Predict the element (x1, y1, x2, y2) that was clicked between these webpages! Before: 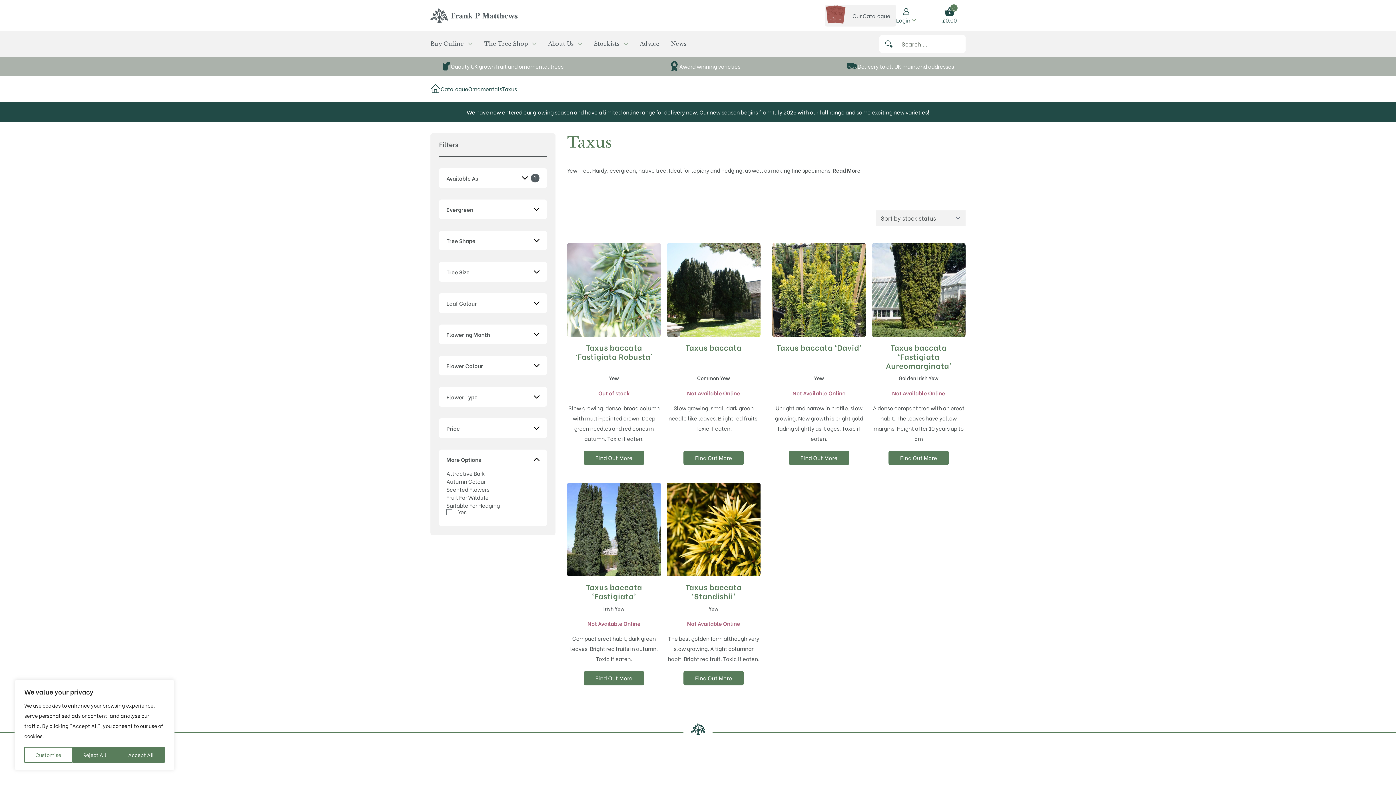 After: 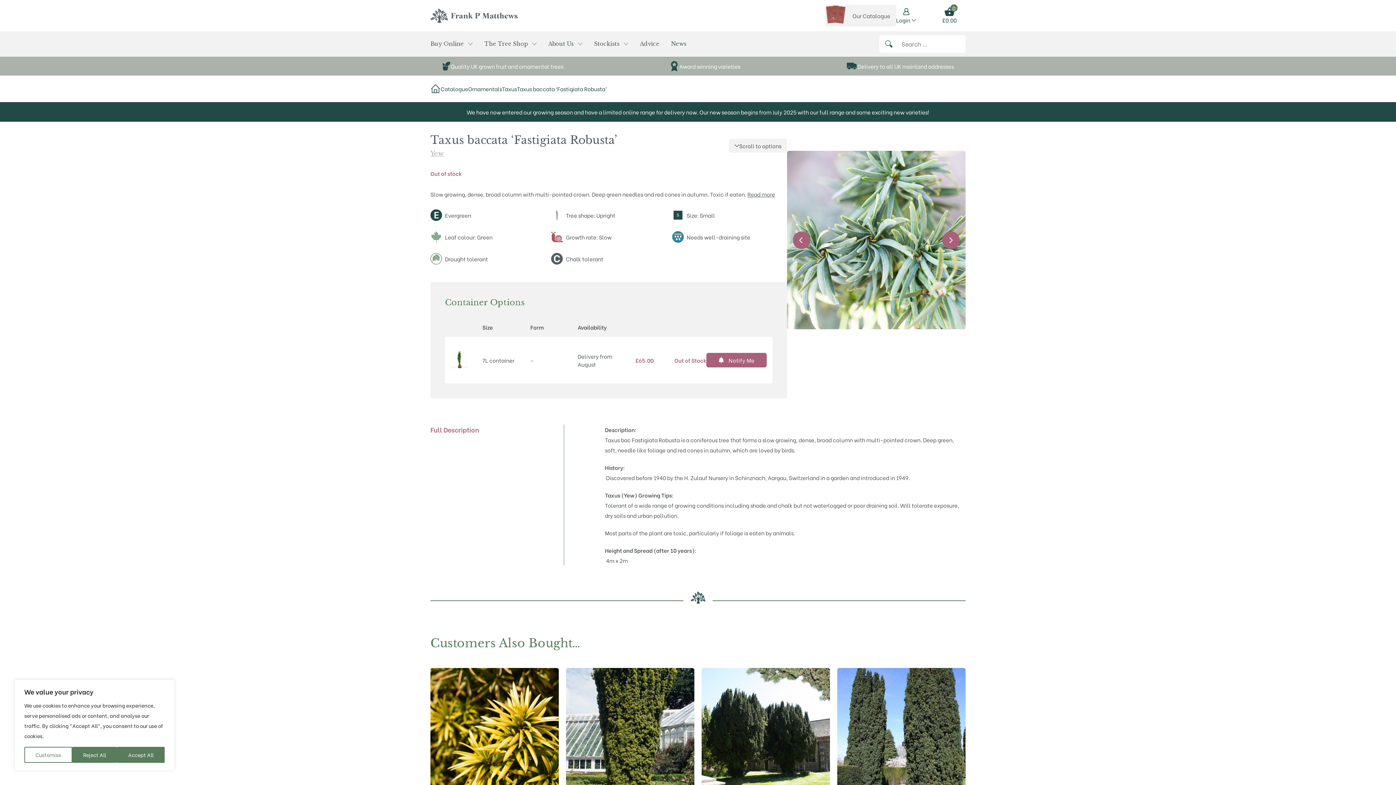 Action: bbox: (567, 243, 661, 337)